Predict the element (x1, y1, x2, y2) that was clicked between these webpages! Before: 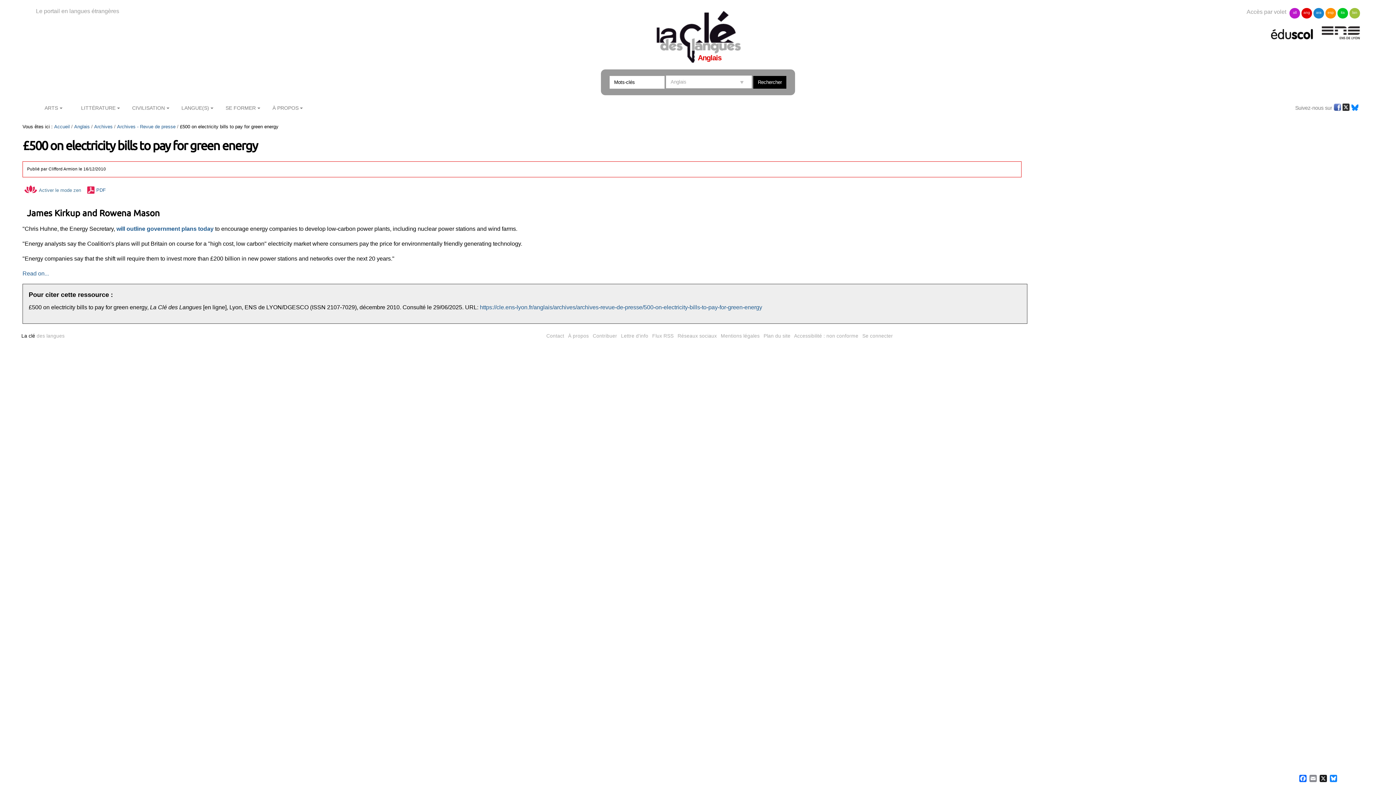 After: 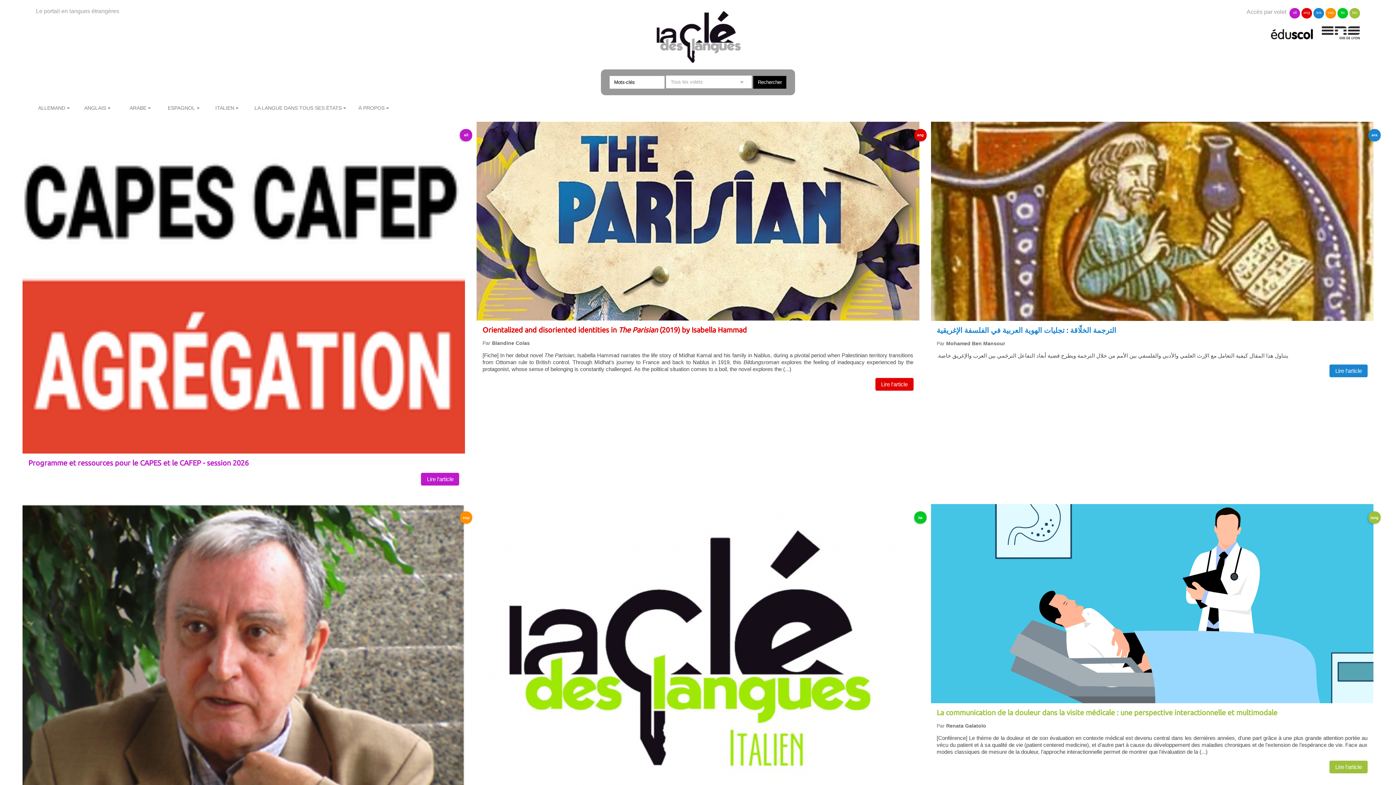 Action: bbox: (652, 9, 743, 64)